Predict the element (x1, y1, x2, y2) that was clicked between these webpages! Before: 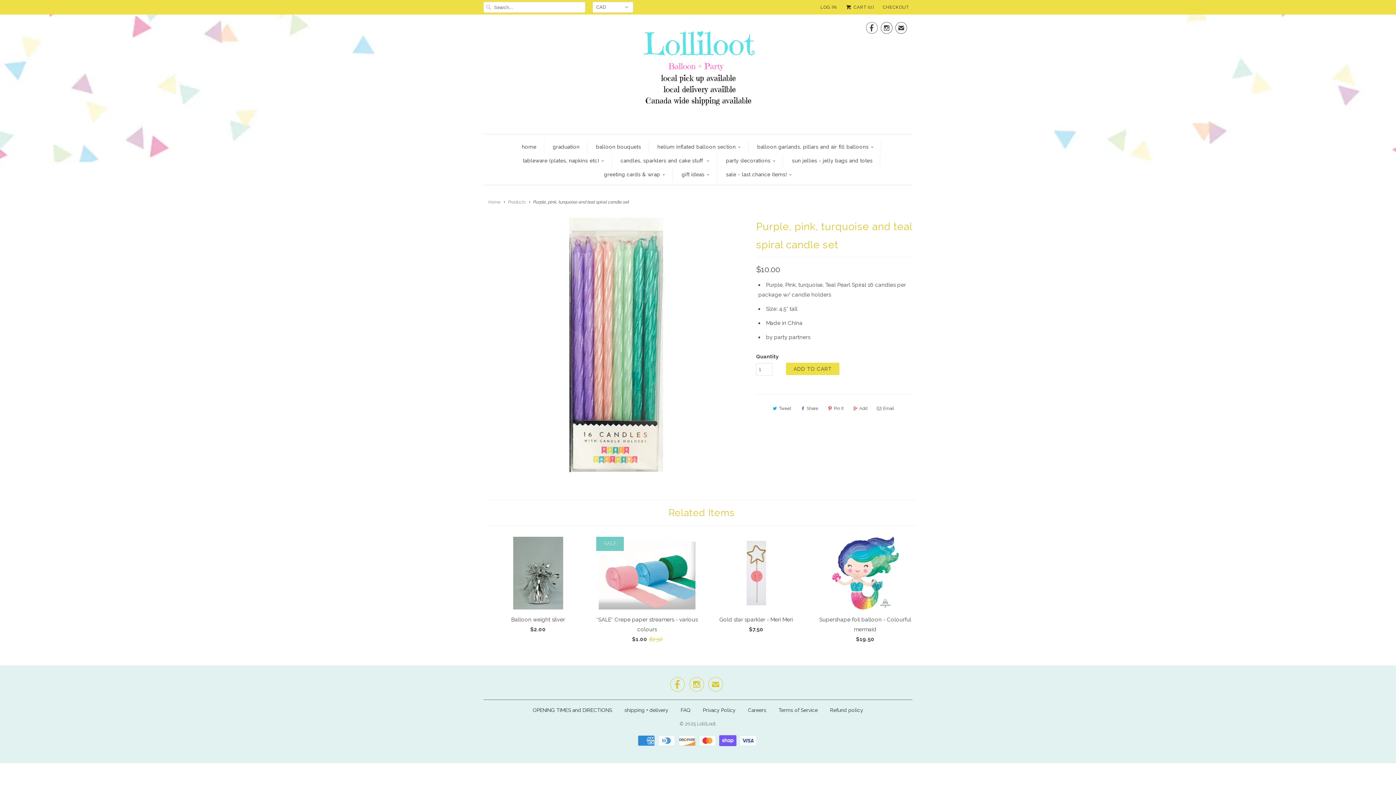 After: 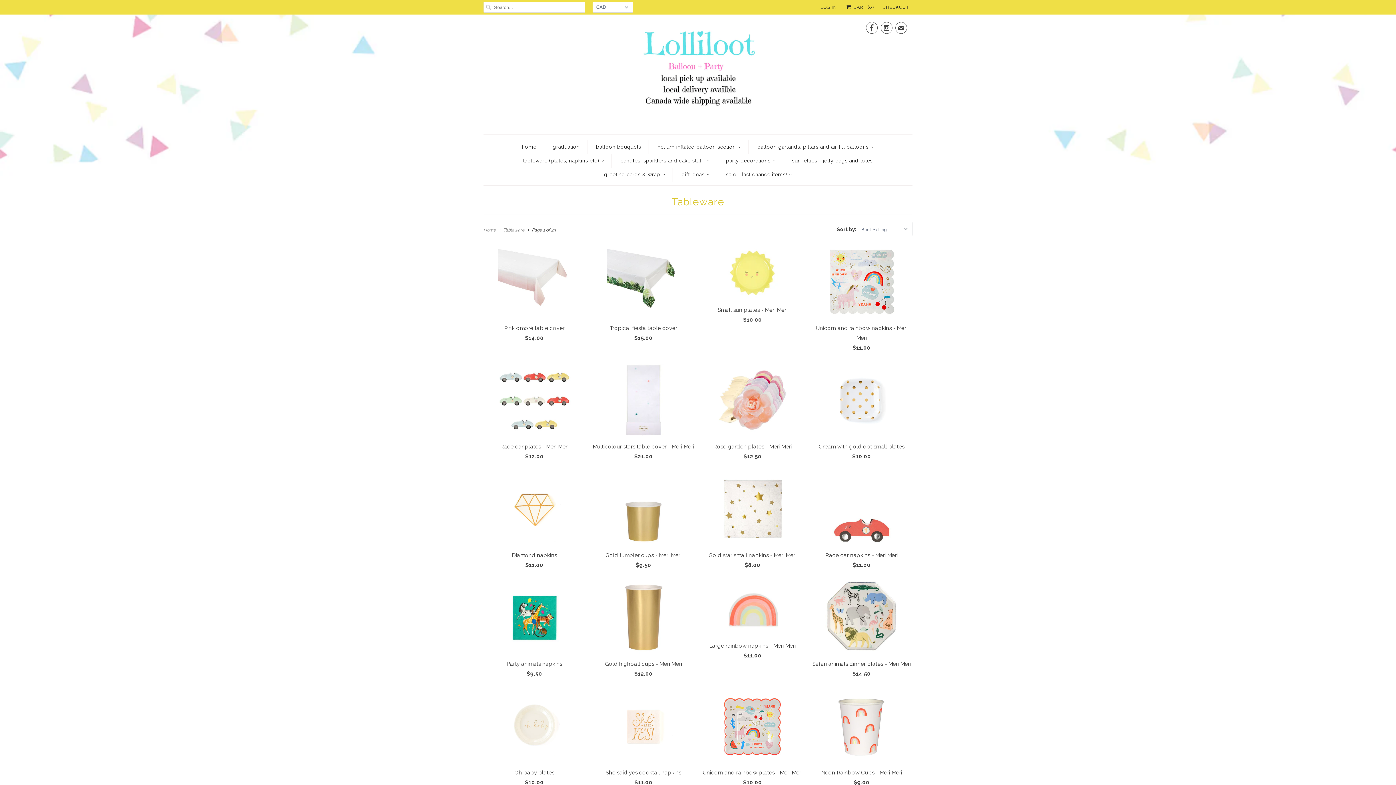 Action: label: tableware (plates, napkins etc) bbox: (523, 154, 604, 168)